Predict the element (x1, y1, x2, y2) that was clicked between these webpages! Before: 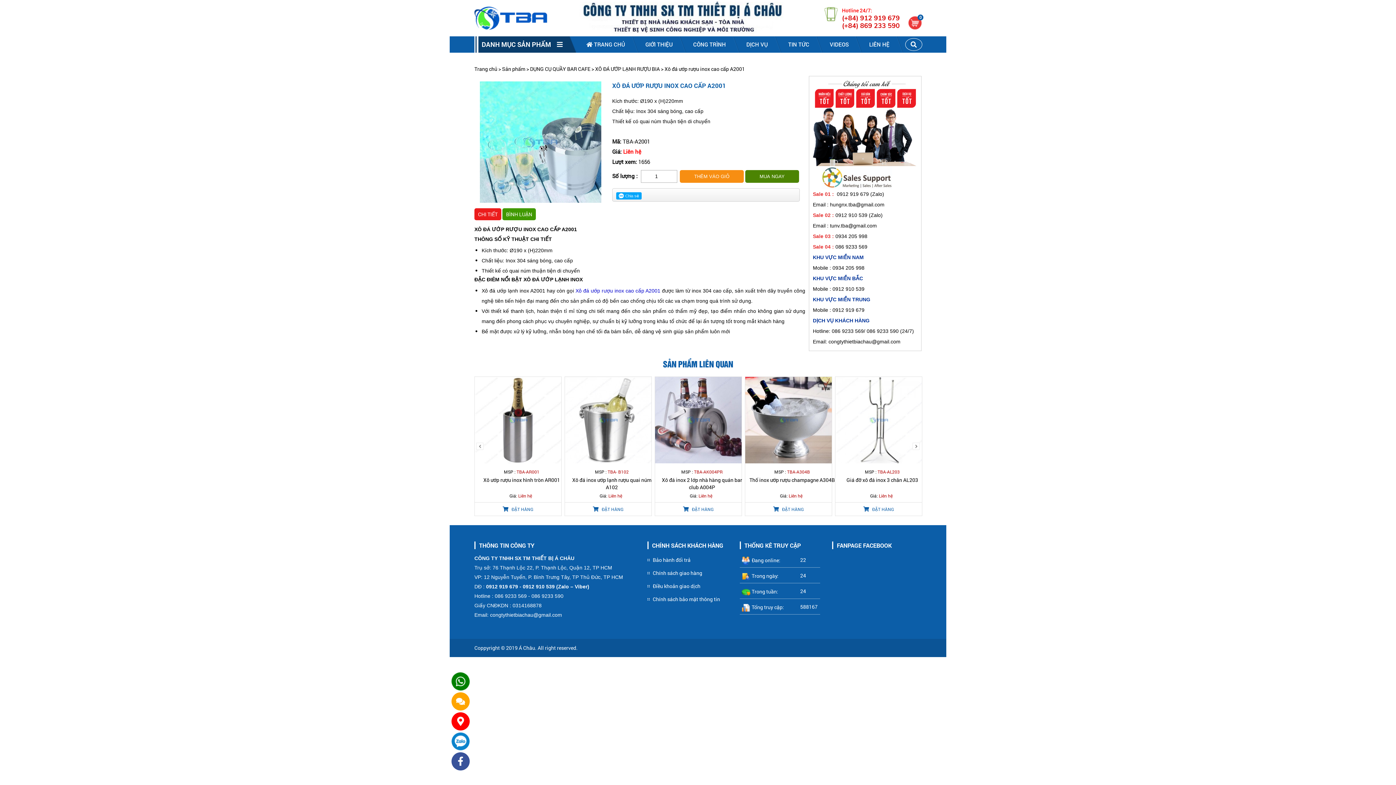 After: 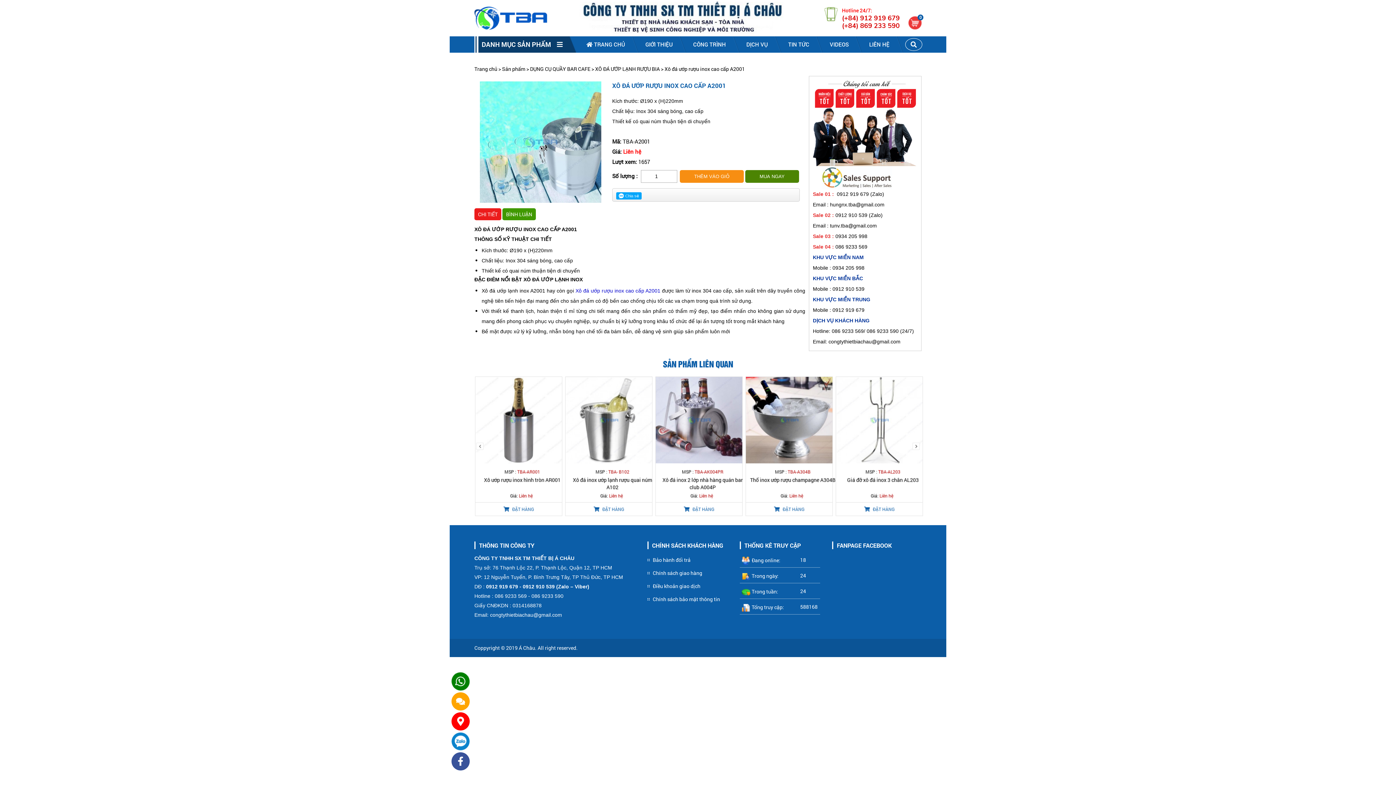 Action: label: Xô đá ướp rượu inox cao cấp A2001 bbox: (664, 65, 745, 72)